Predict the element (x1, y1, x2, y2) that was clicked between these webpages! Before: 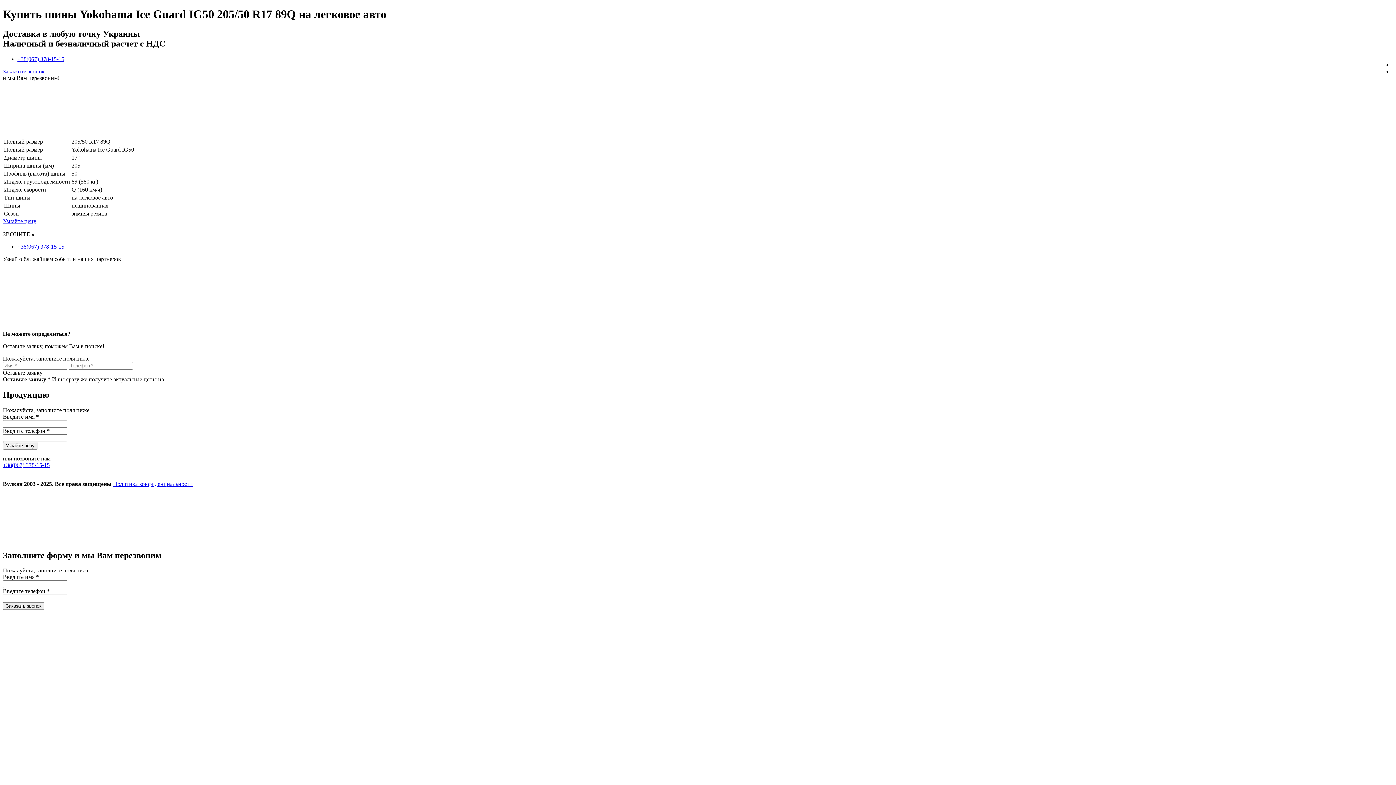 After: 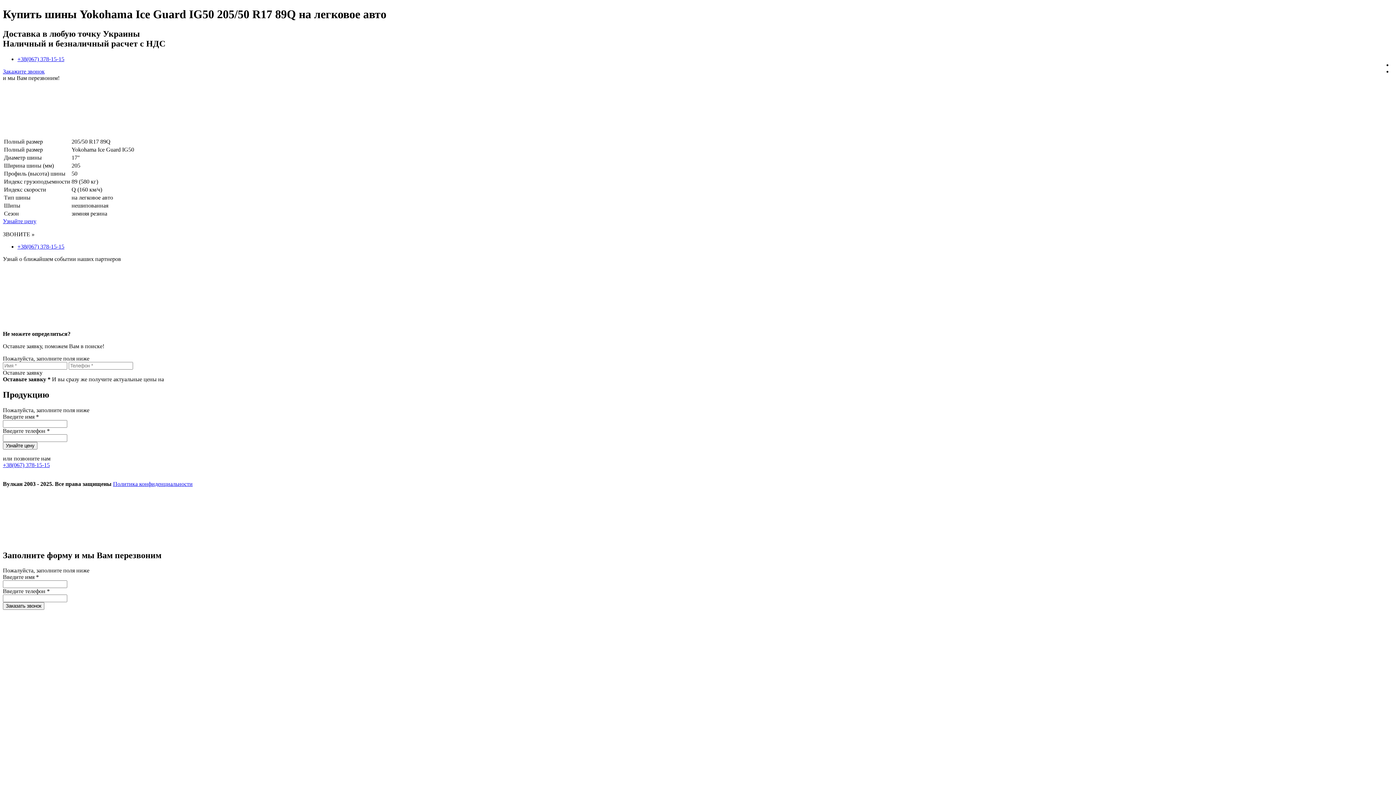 Action: bbox: (2, 317, 112, 323)